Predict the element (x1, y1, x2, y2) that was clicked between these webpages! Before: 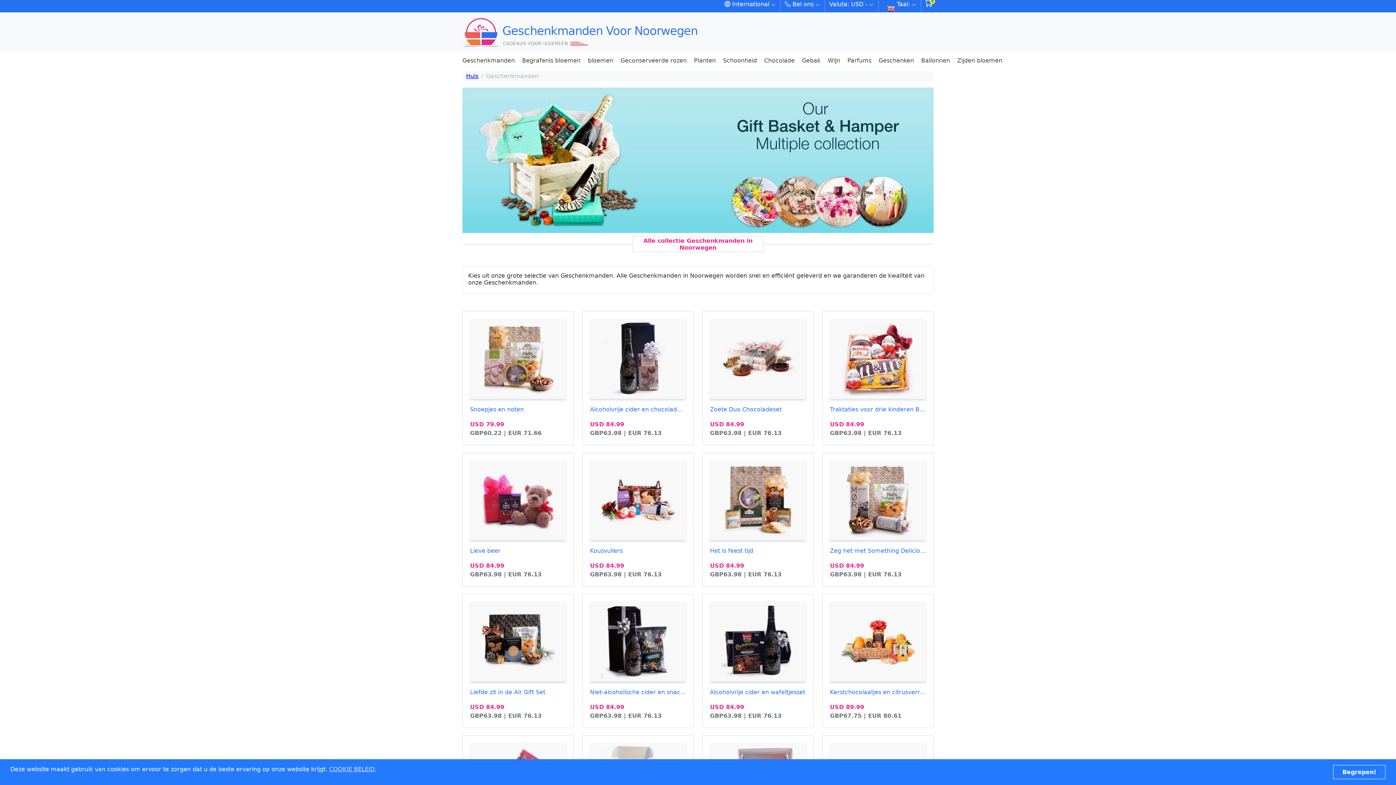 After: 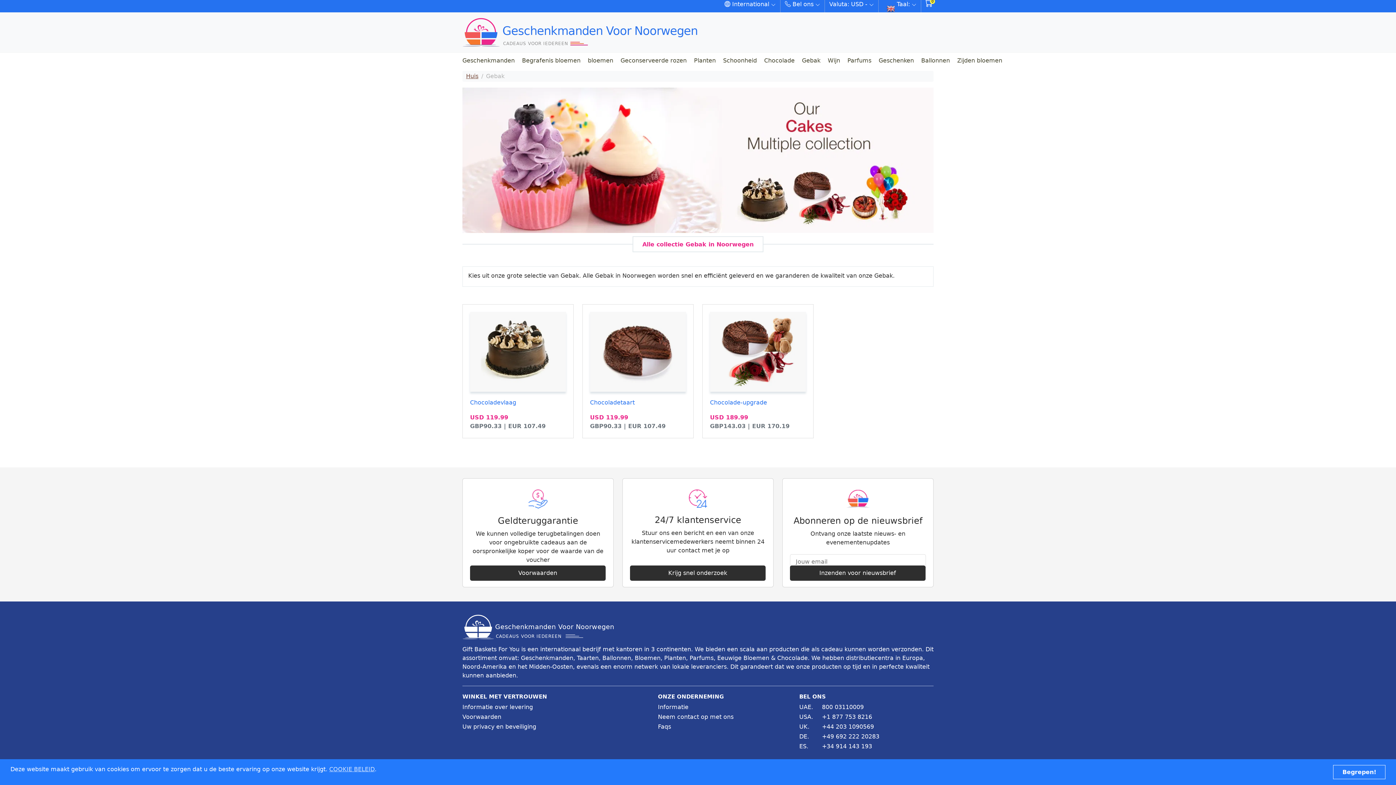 Action: label: Gebak bbox: (798, 53, 824, 67)